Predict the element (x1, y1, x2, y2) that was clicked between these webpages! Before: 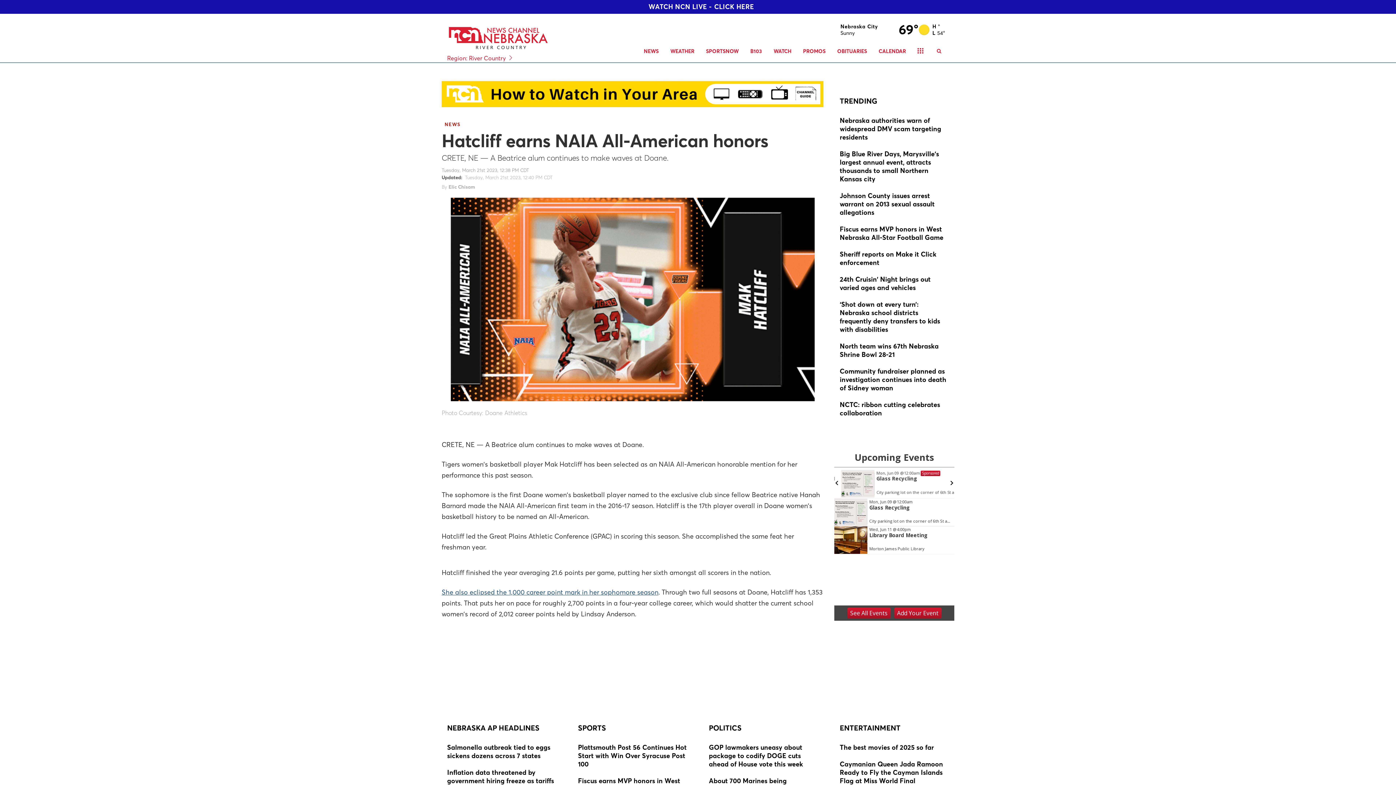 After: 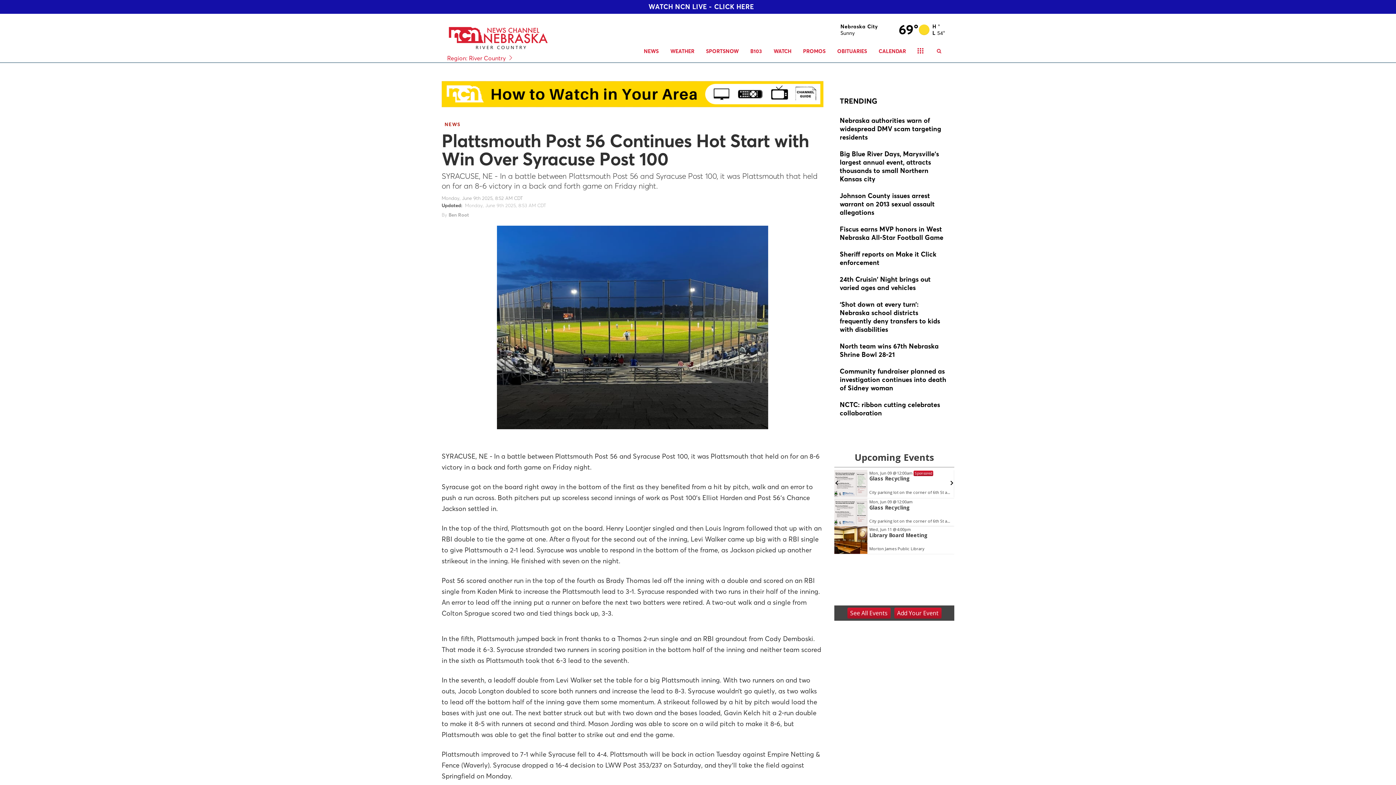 Action: bbox: (578, 743, 687, 769)